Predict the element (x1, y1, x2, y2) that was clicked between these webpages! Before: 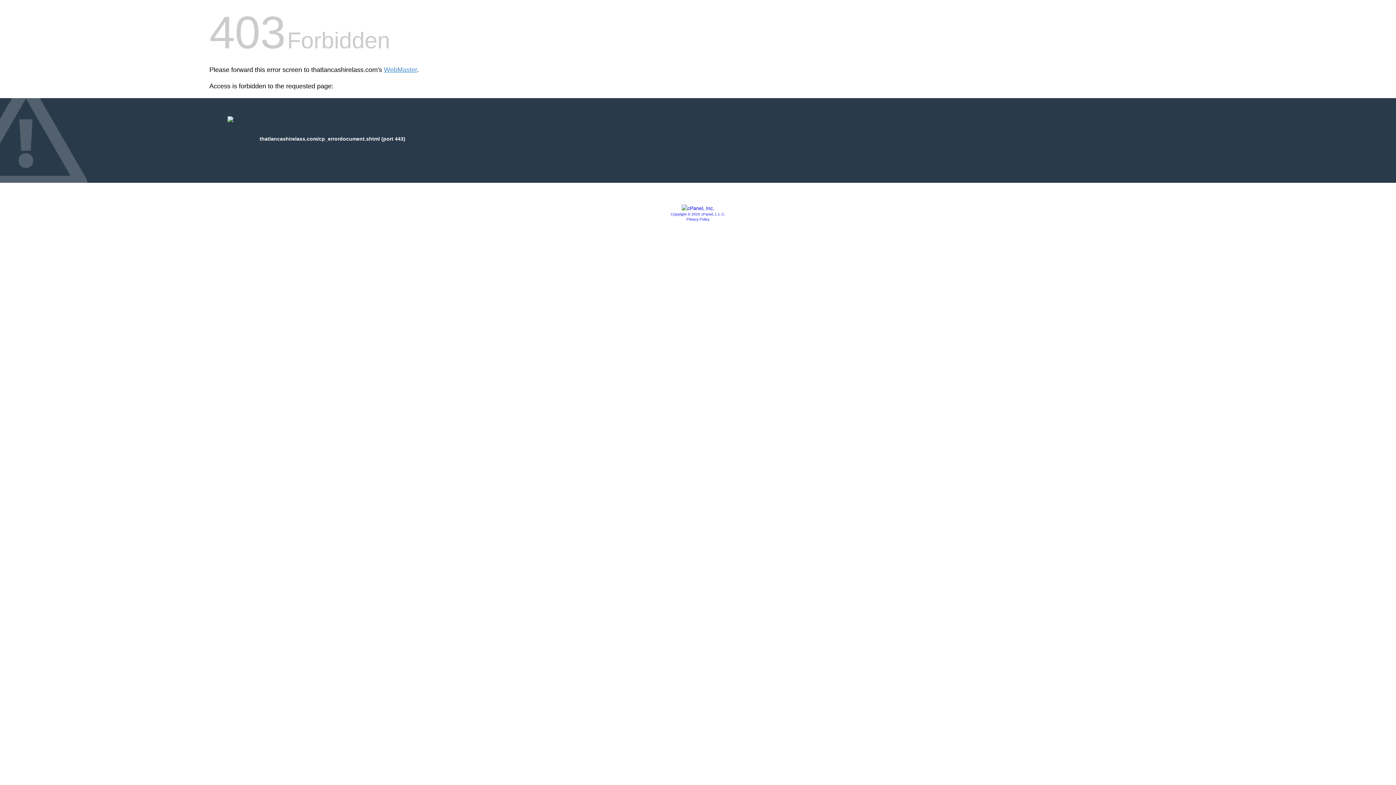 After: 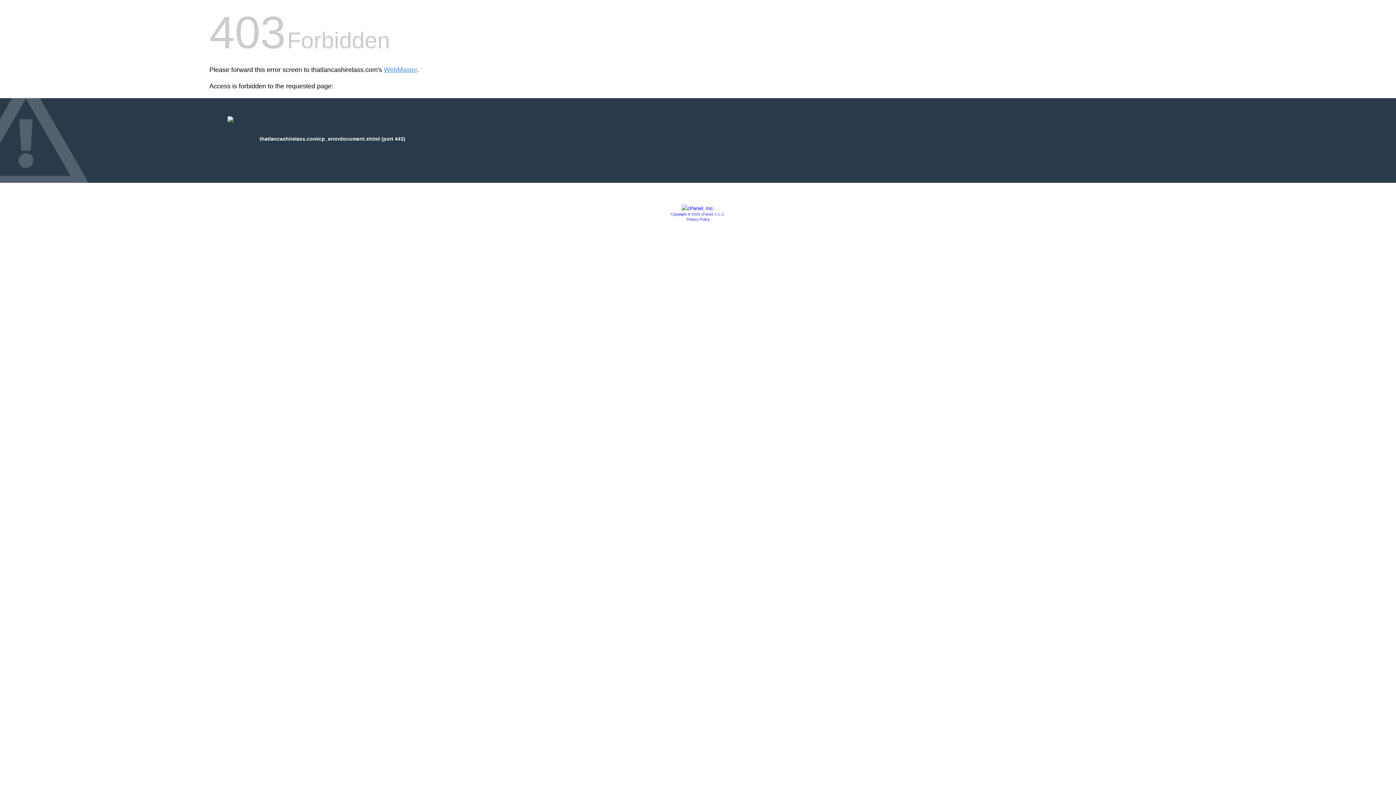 Action: bbox: (681, 205, 714, 211)